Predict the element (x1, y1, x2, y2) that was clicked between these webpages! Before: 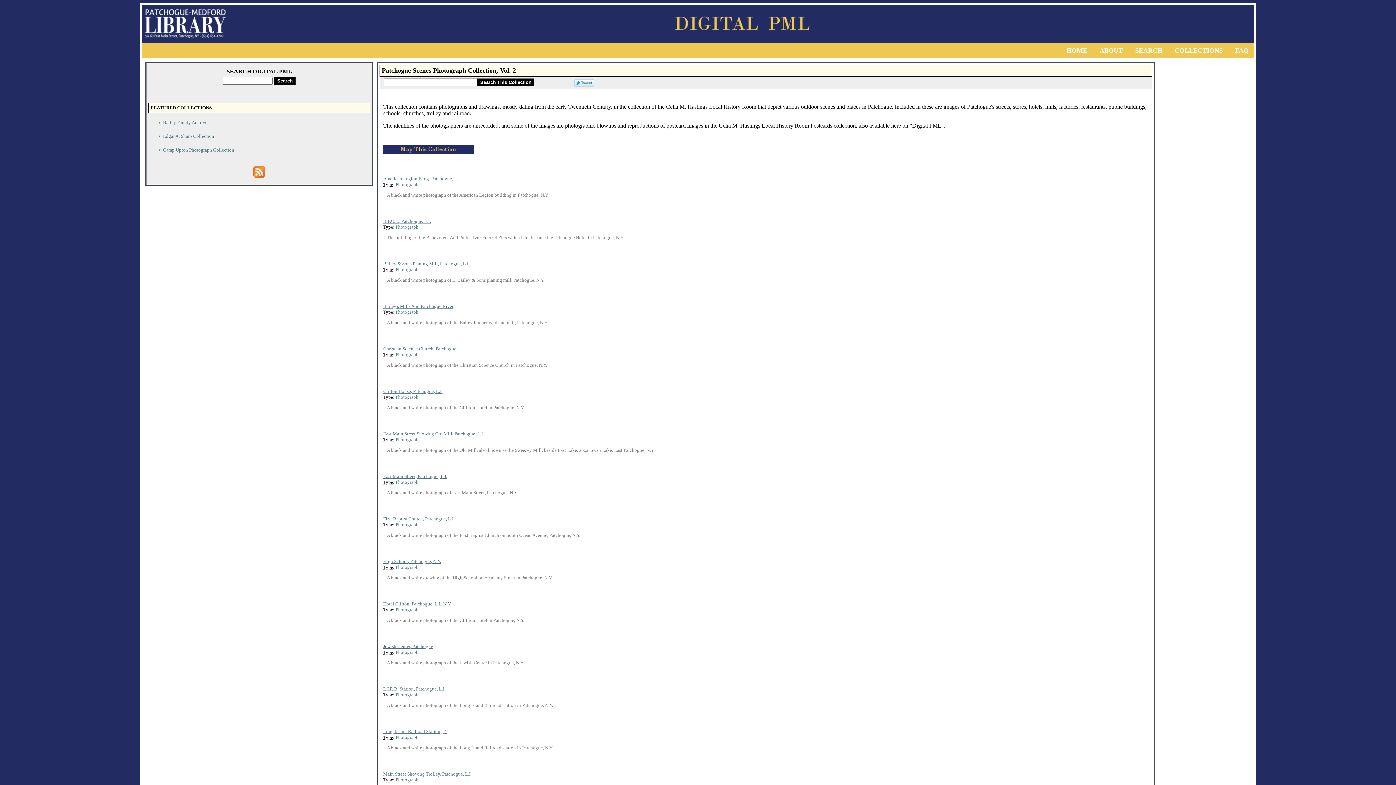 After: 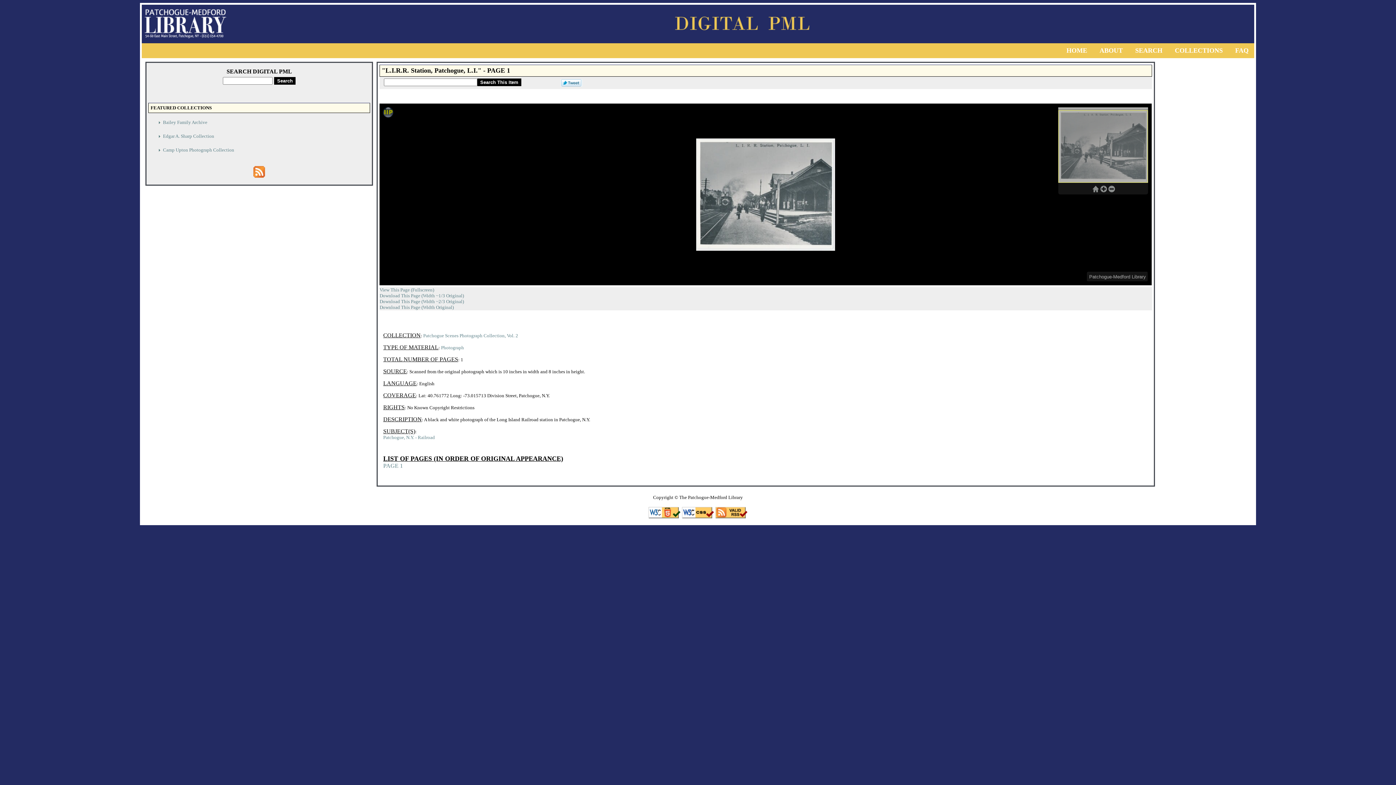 Action: label: L.I.R.R. Station, Patchogue, L.I. bbox: (383, 686, 445, 691)